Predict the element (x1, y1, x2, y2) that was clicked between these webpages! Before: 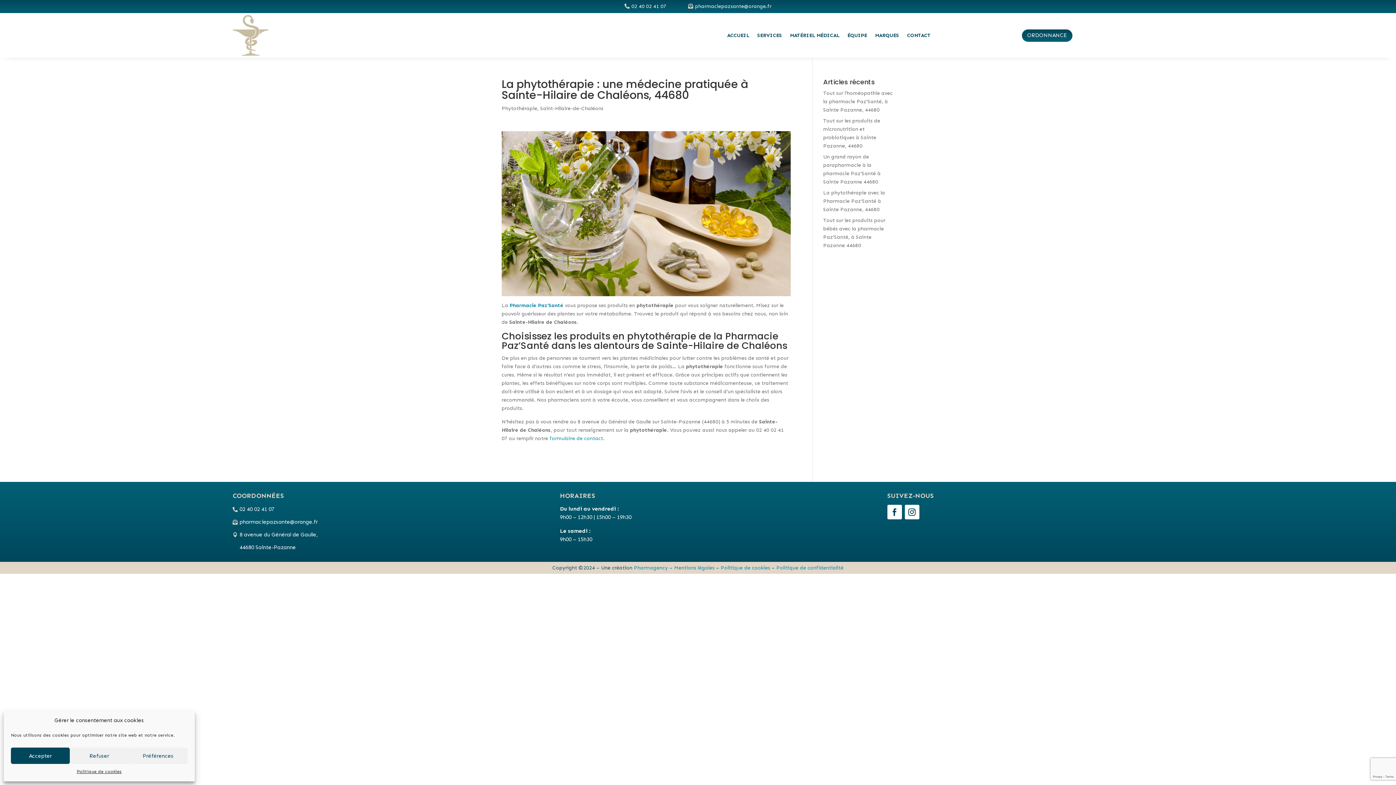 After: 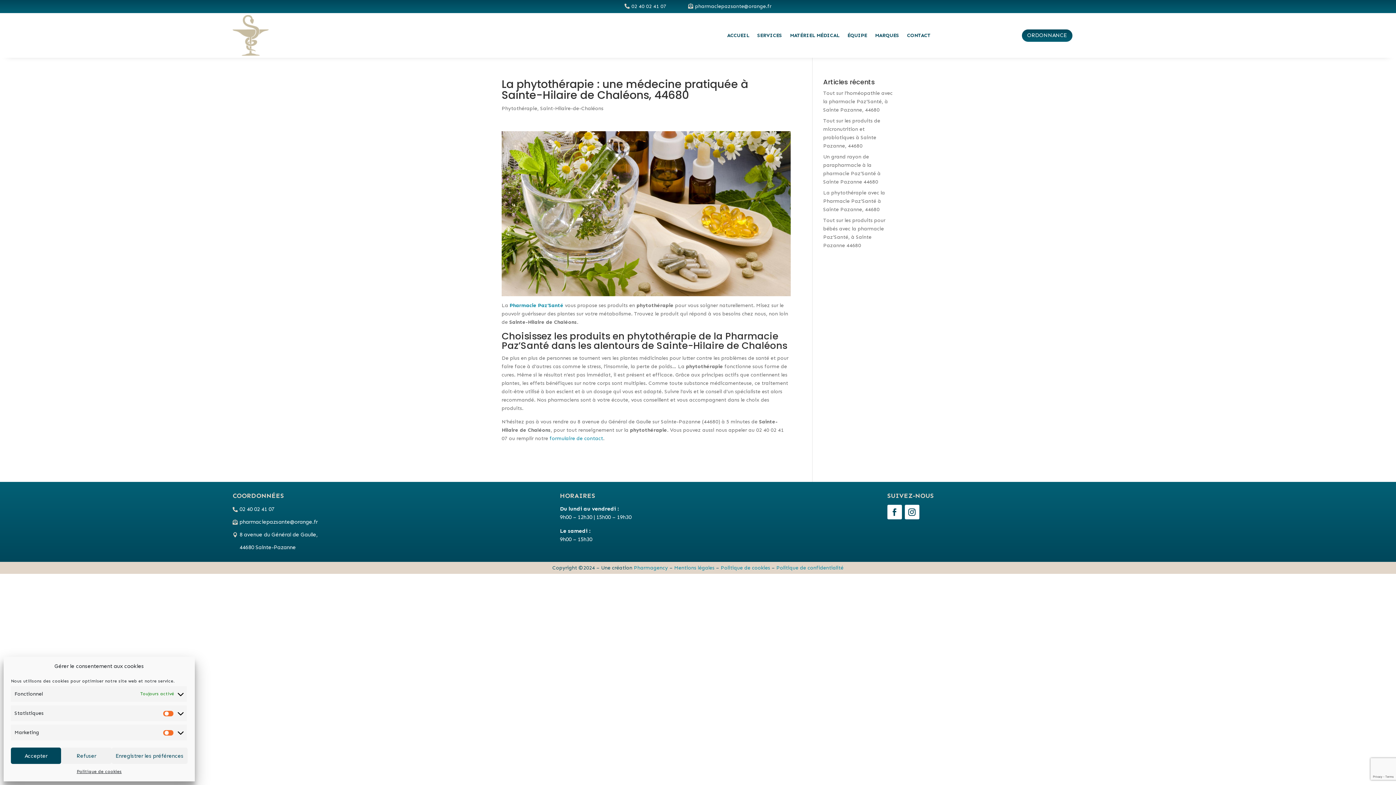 Action: label: Préférences bbox: (128, 748, 187, 764)